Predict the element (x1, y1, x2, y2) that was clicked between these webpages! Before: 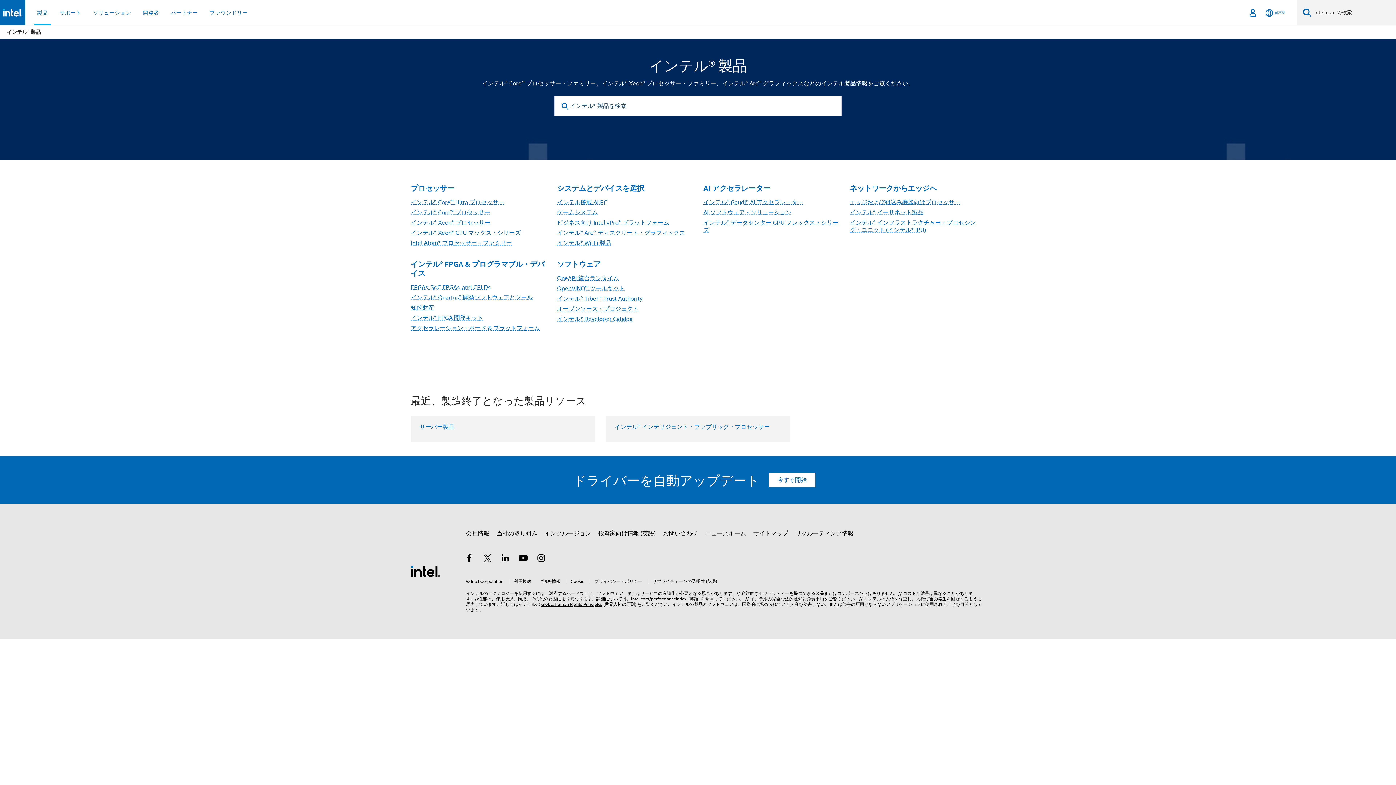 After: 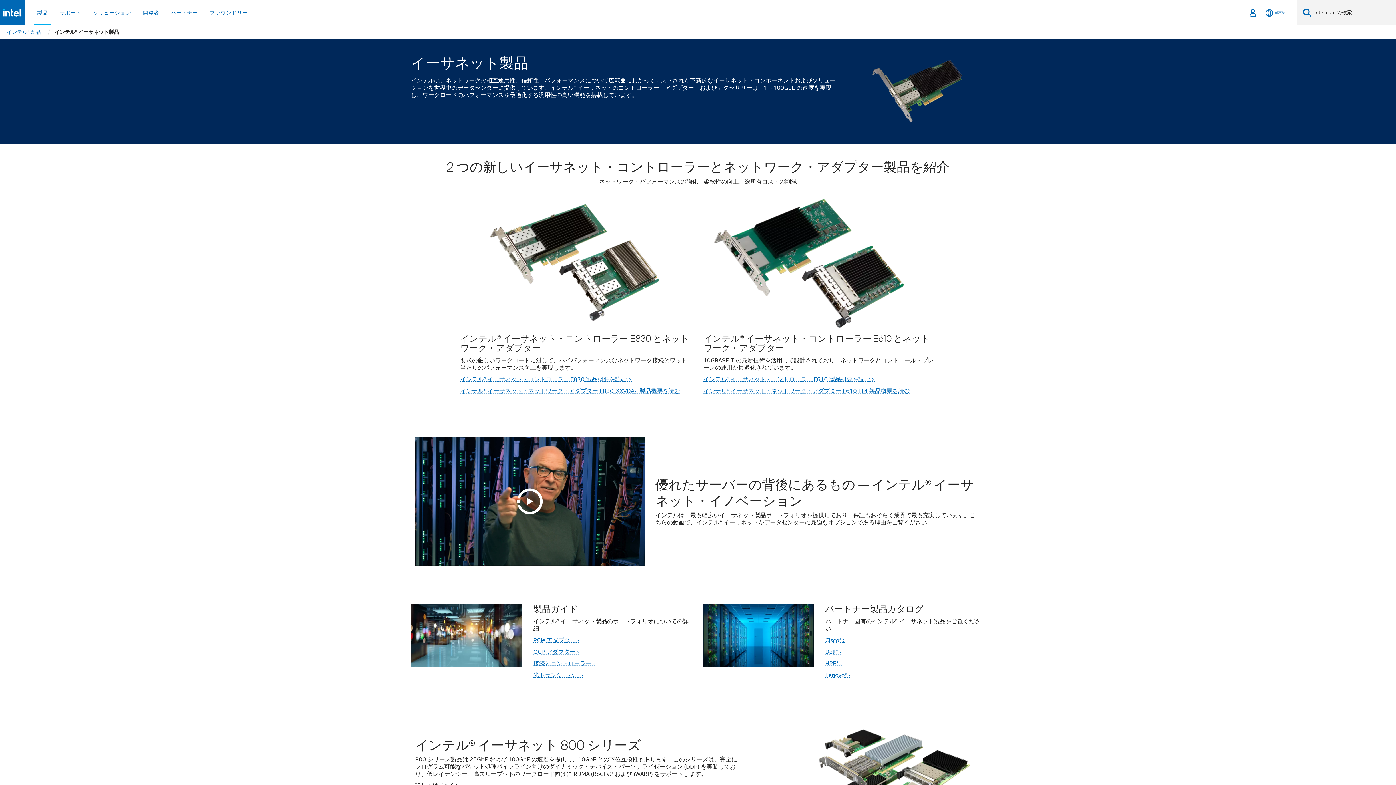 Action: bbox: (850, 209, 923, 216) label: インテル® イーサネット製品